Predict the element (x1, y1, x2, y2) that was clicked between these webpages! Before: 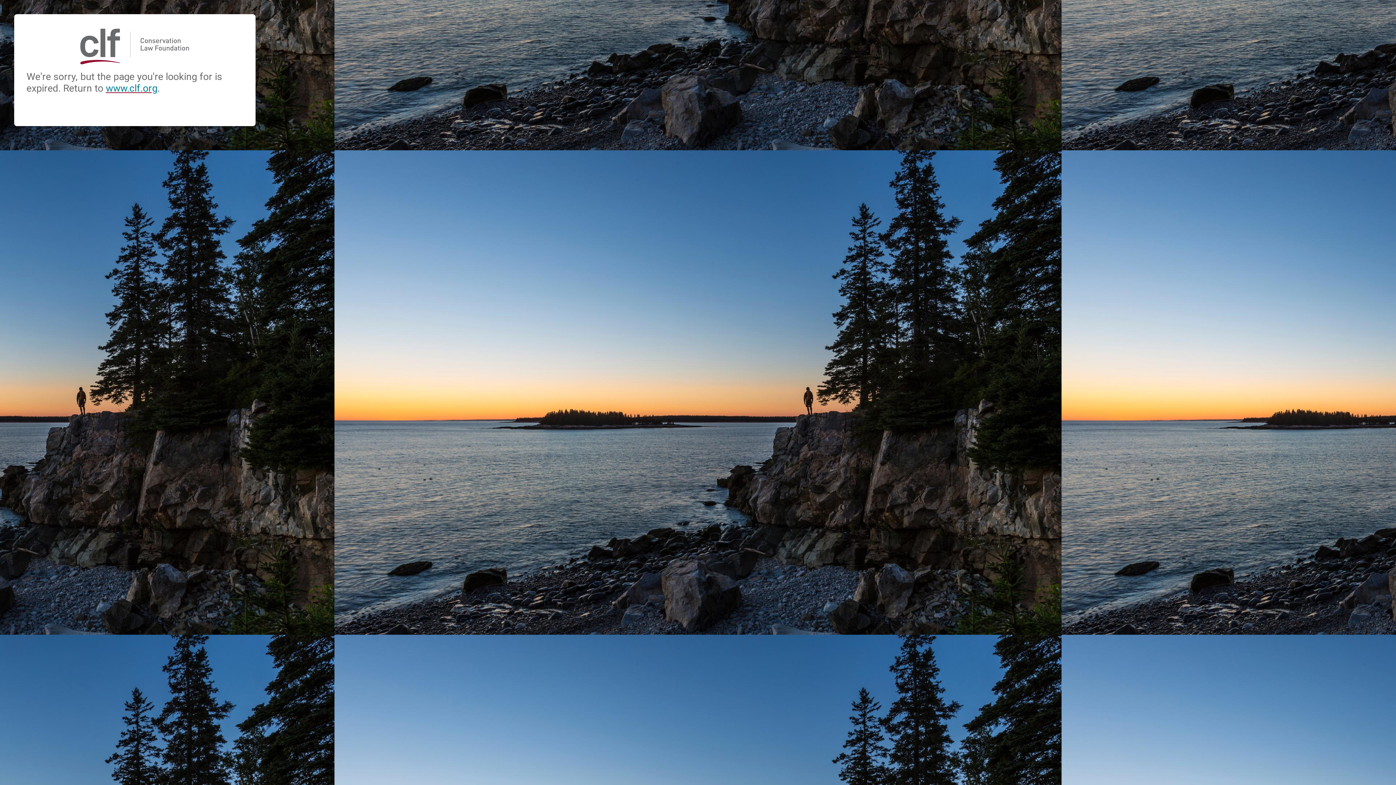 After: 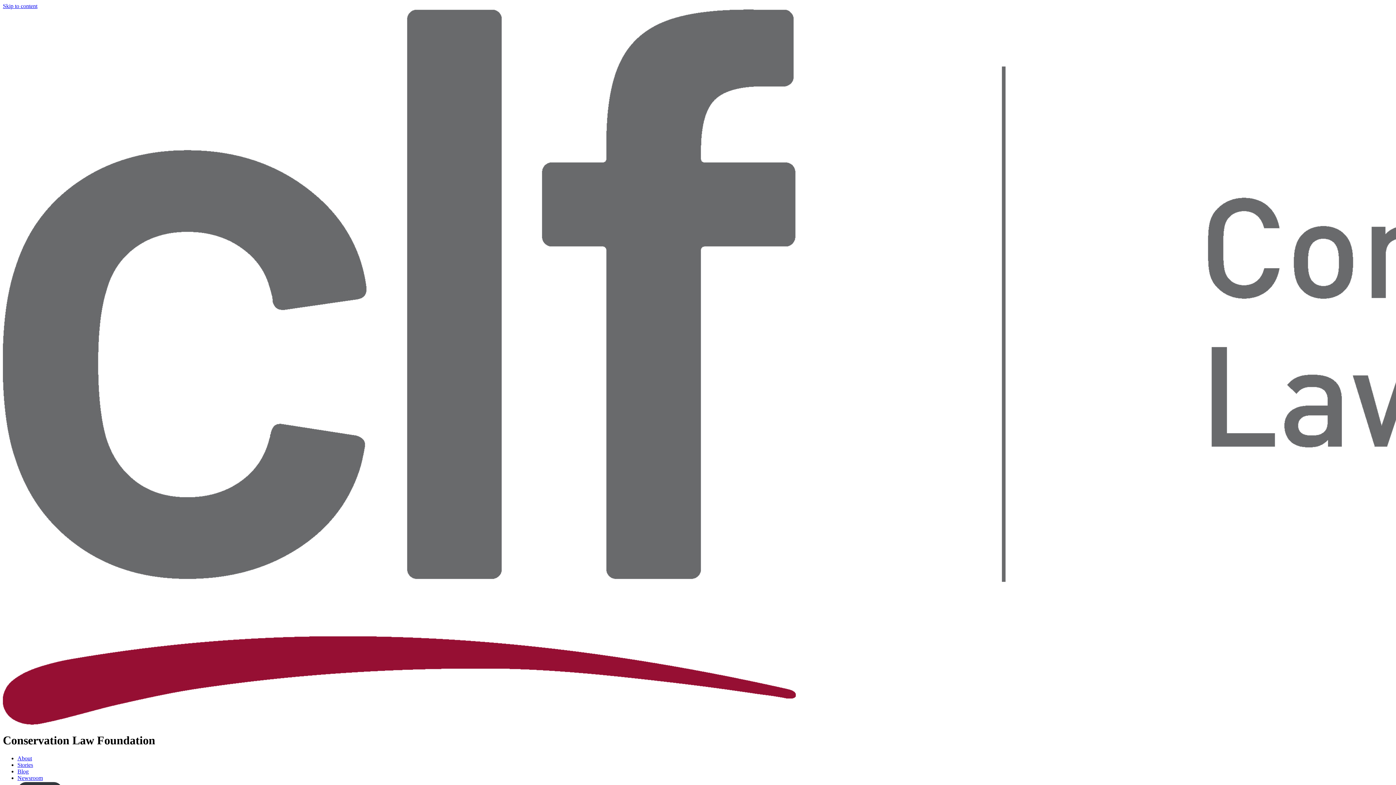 Action: bbox: (80, 42, 189, 49)